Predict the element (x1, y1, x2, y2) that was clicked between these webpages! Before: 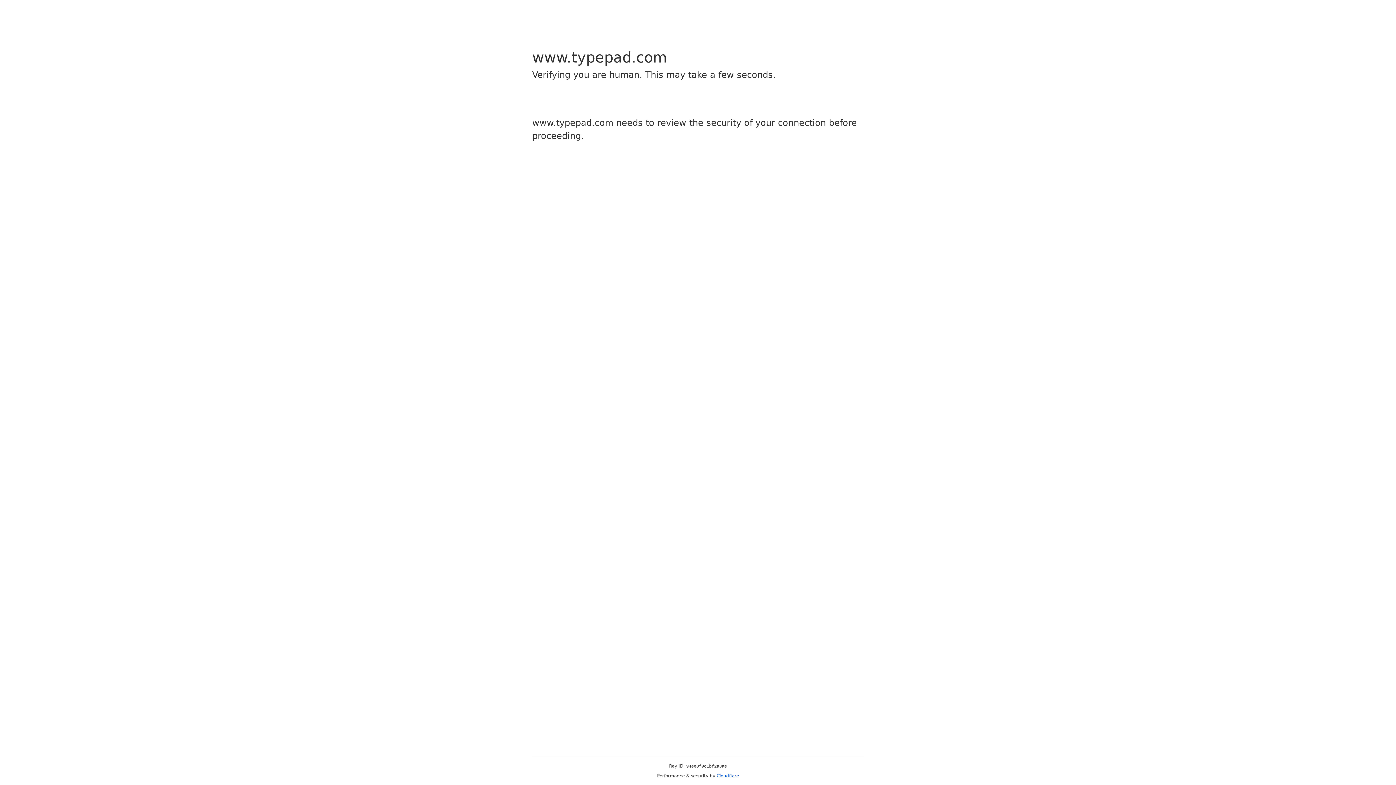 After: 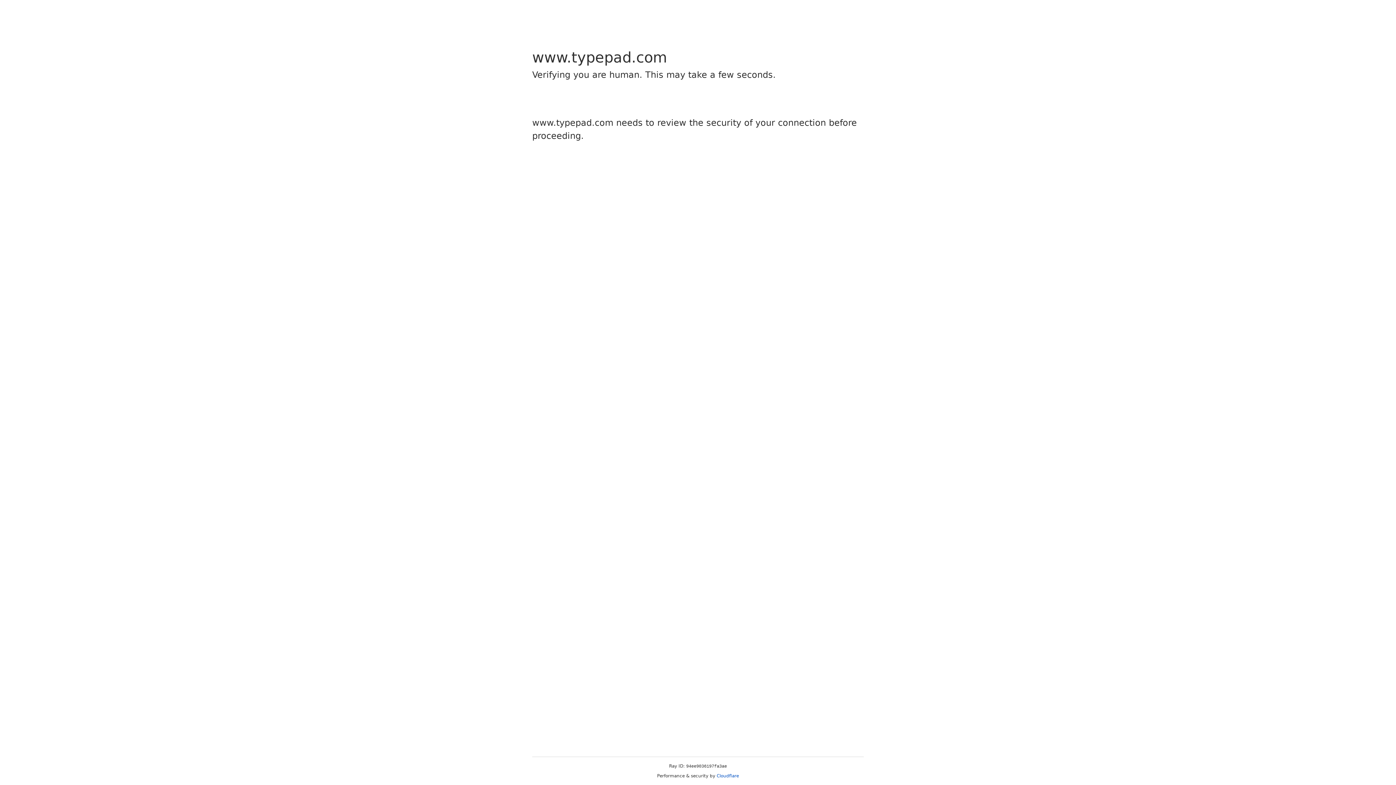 Action: bbox: (716, 773, 739, 778) label: Cloudflare